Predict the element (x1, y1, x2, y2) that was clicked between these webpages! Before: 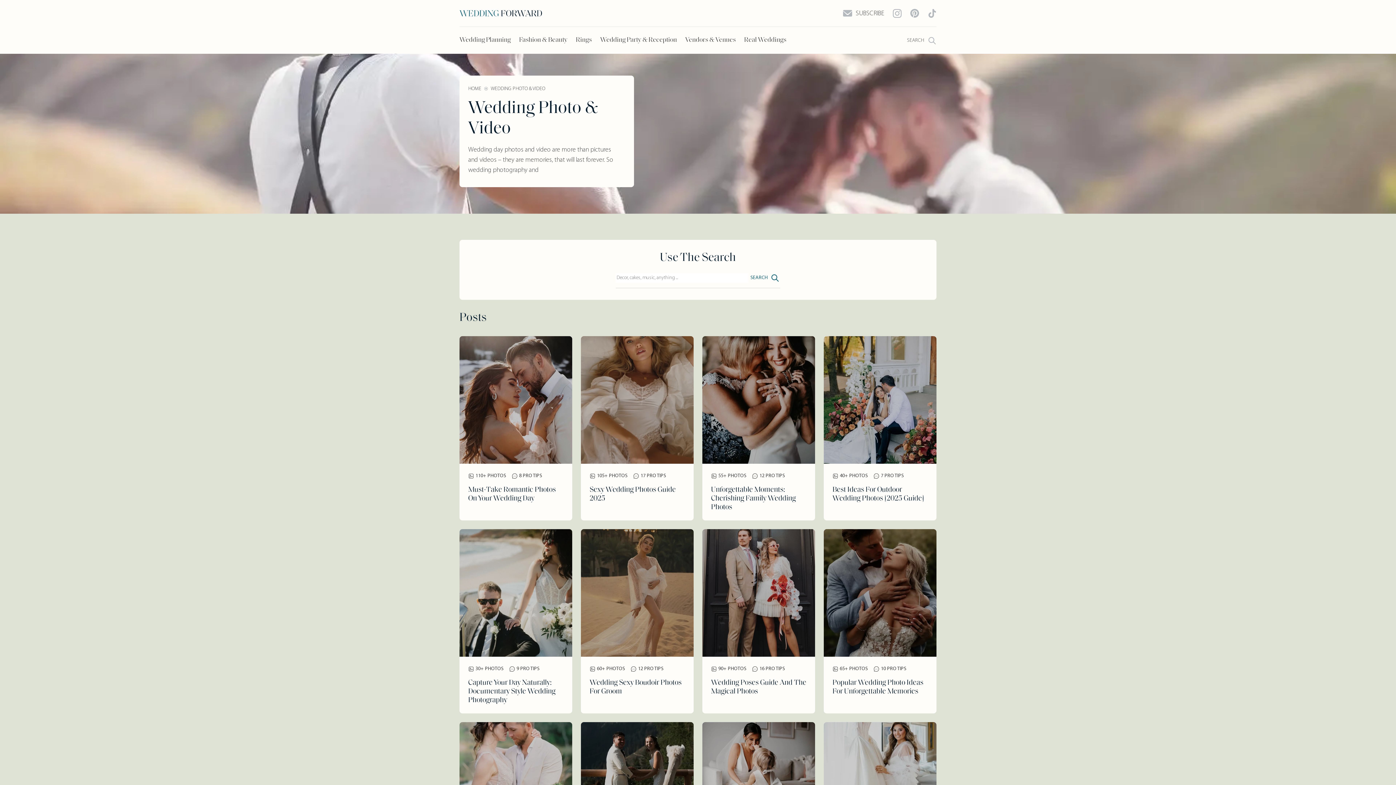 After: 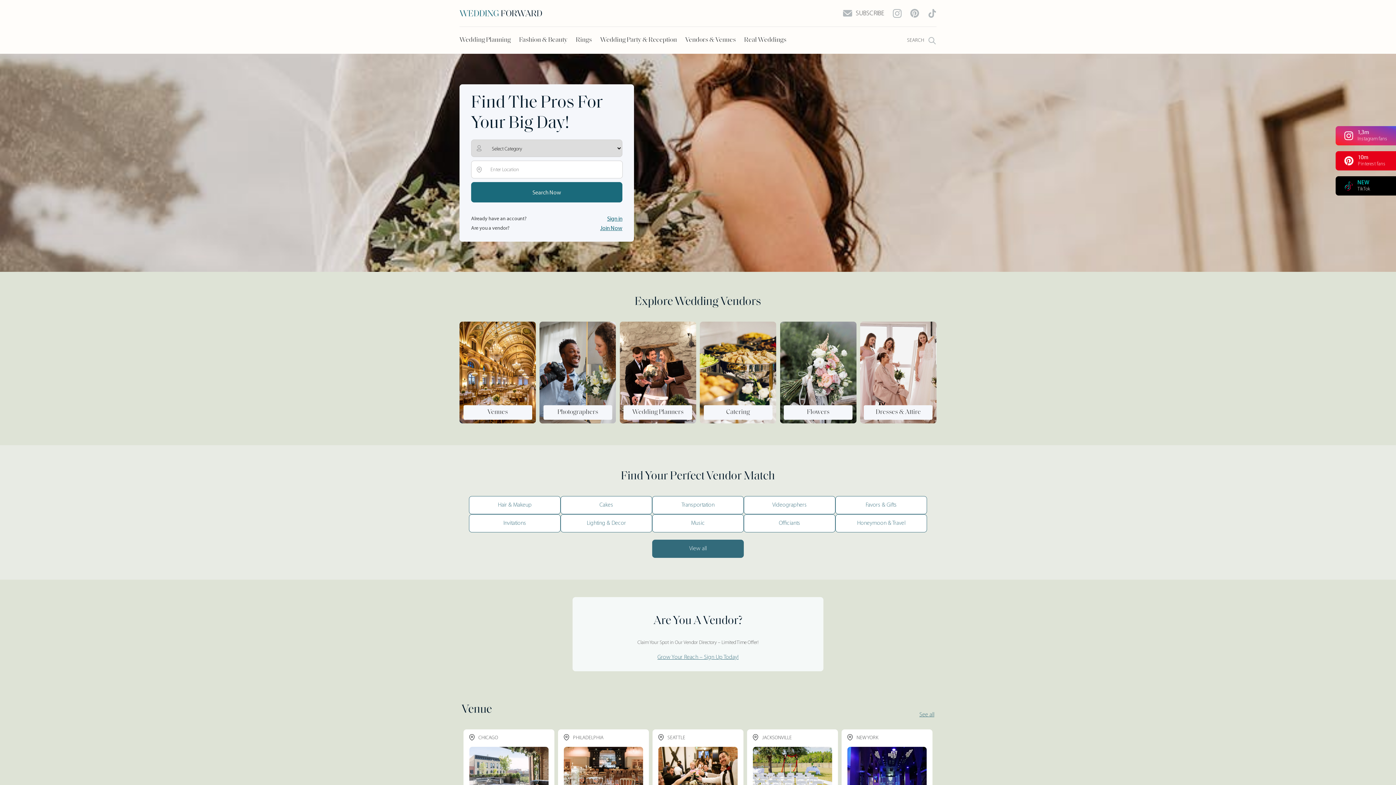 Action: bbox: (468, 86, 481, 91) label: HOME